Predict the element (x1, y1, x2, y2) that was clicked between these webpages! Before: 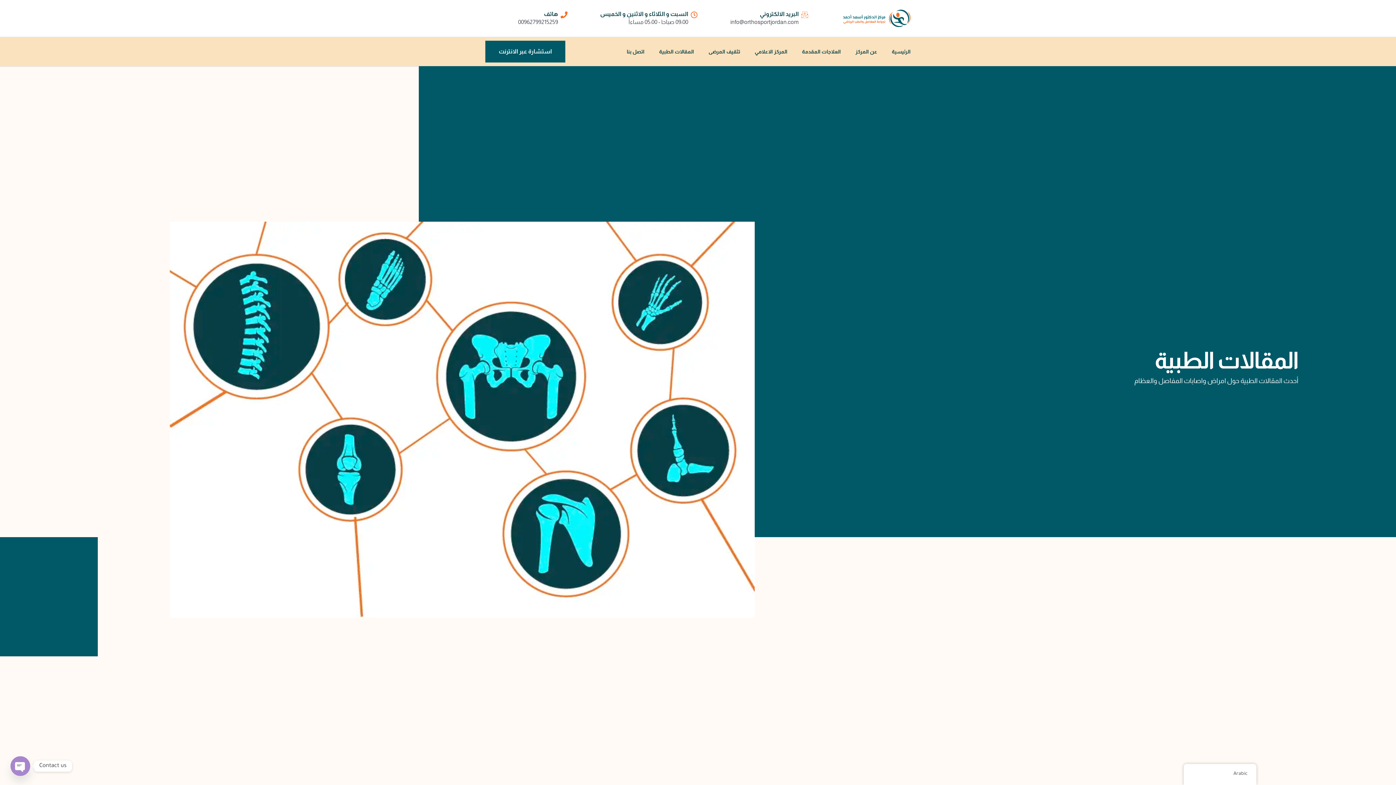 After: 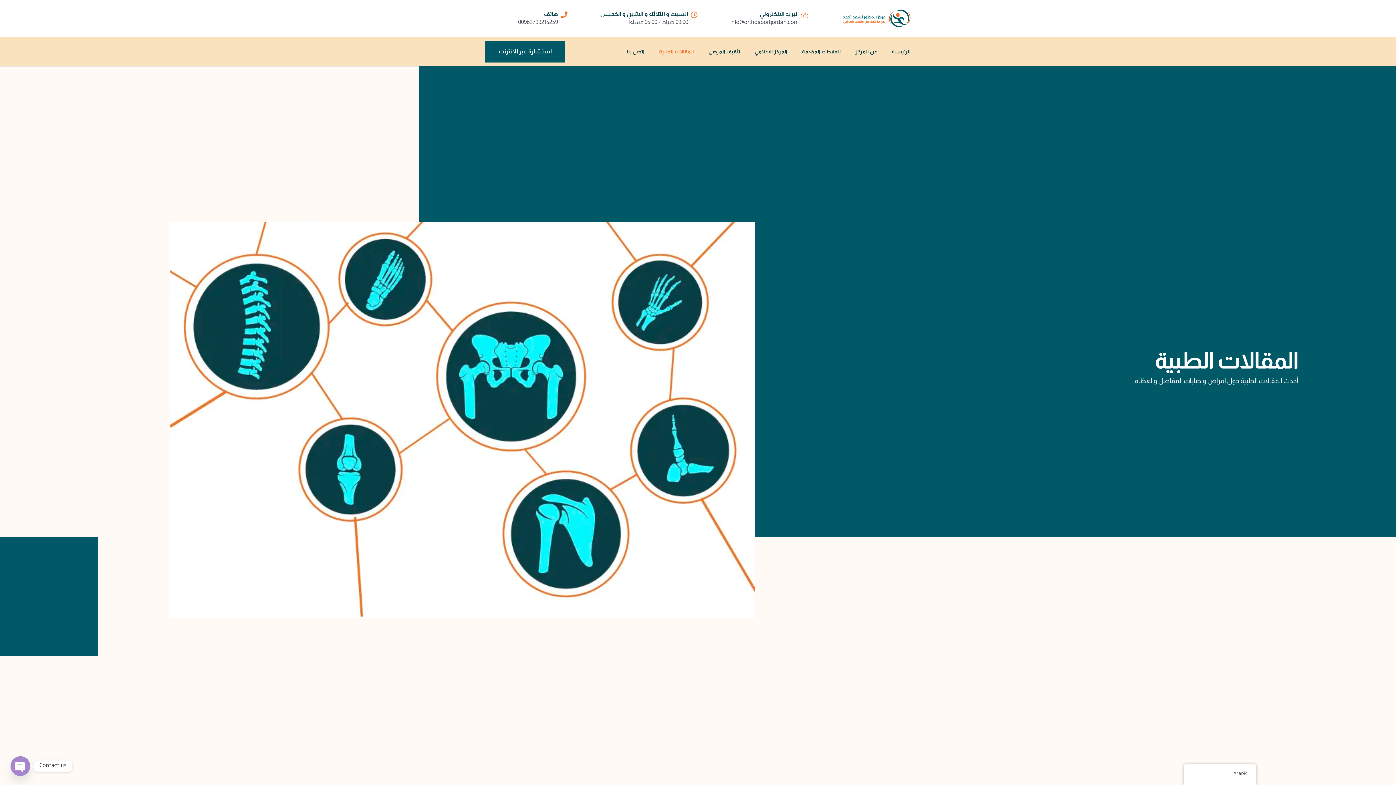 Action: label: المقالات الطبية bbox: (659, 40, 694, 62)